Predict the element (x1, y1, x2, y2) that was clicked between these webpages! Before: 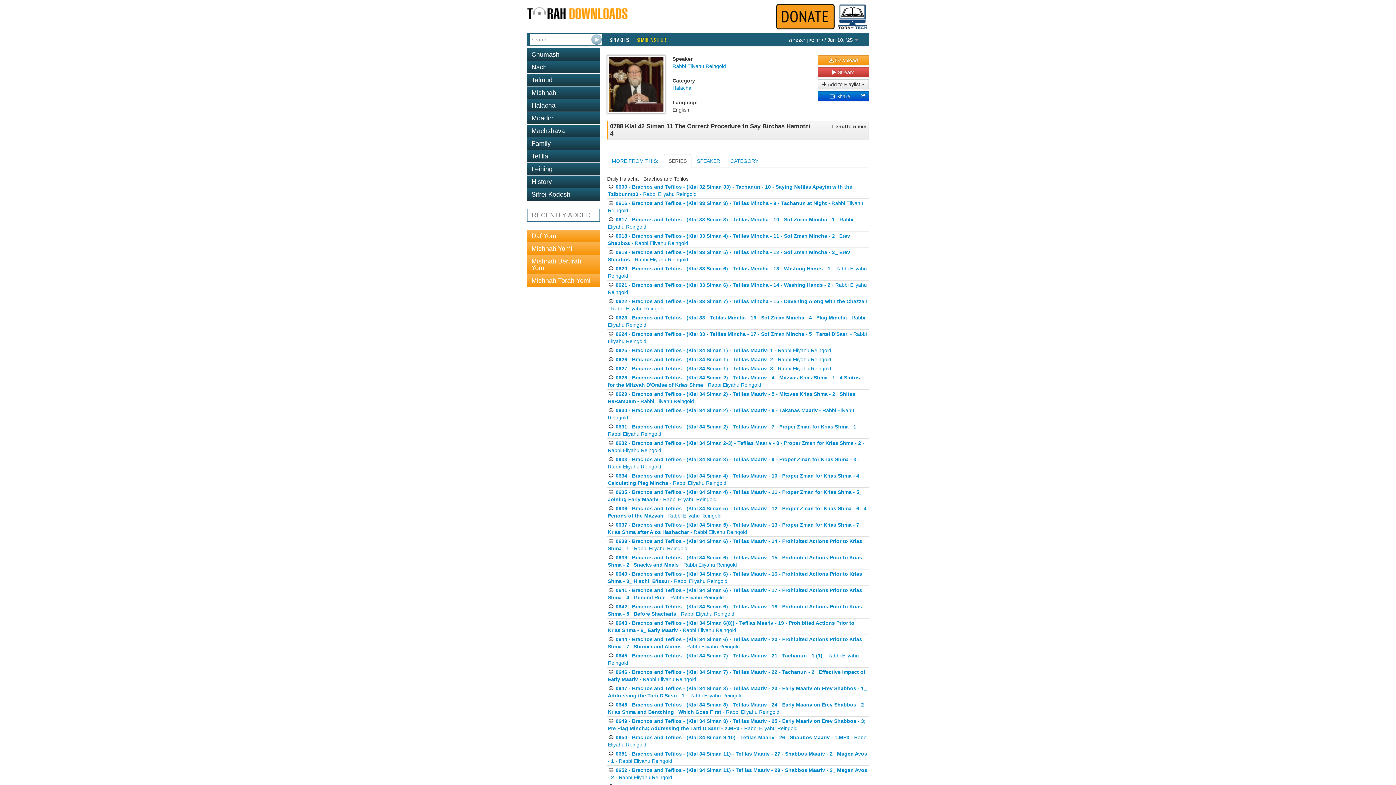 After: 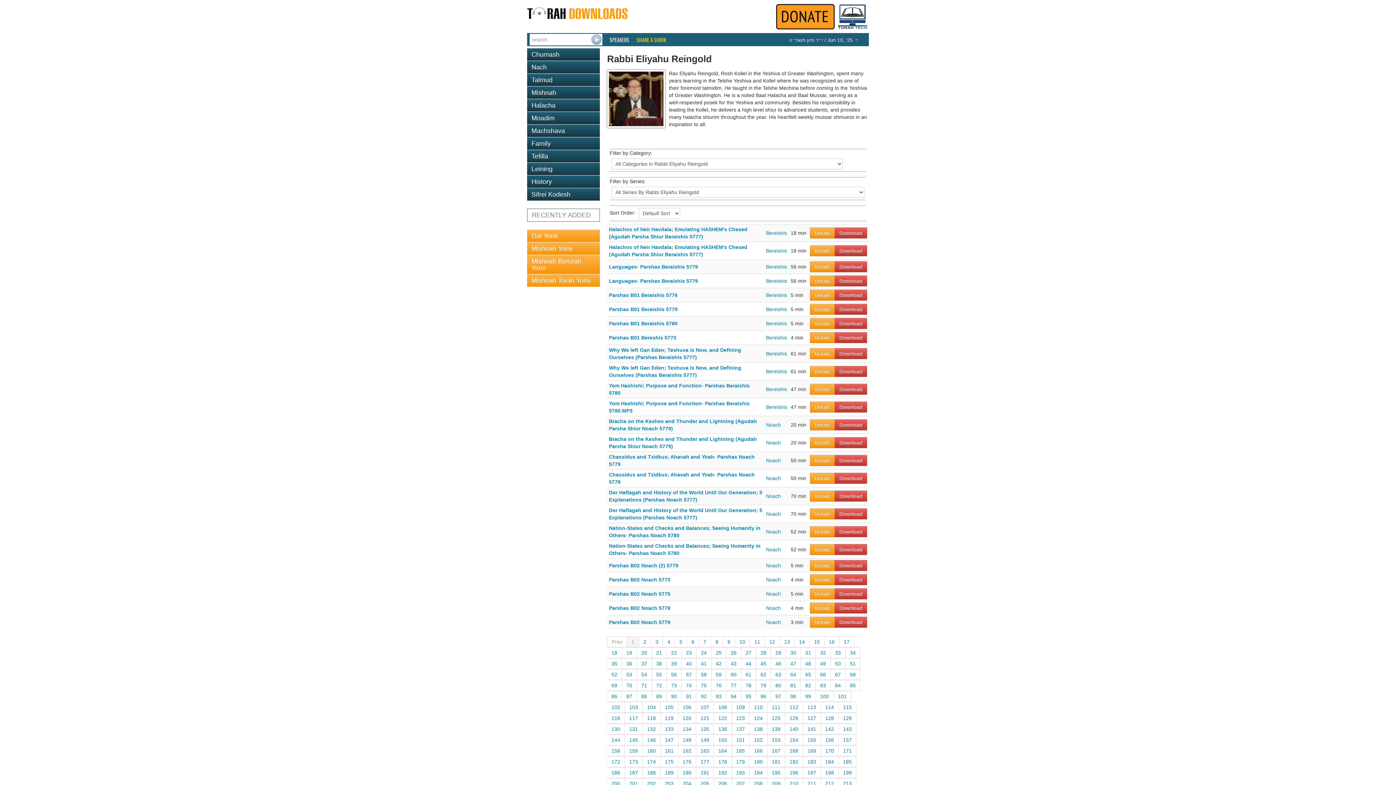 Action: label: Rabbi Eliyahu Reingold bbox: (672, 63, 726, 69)